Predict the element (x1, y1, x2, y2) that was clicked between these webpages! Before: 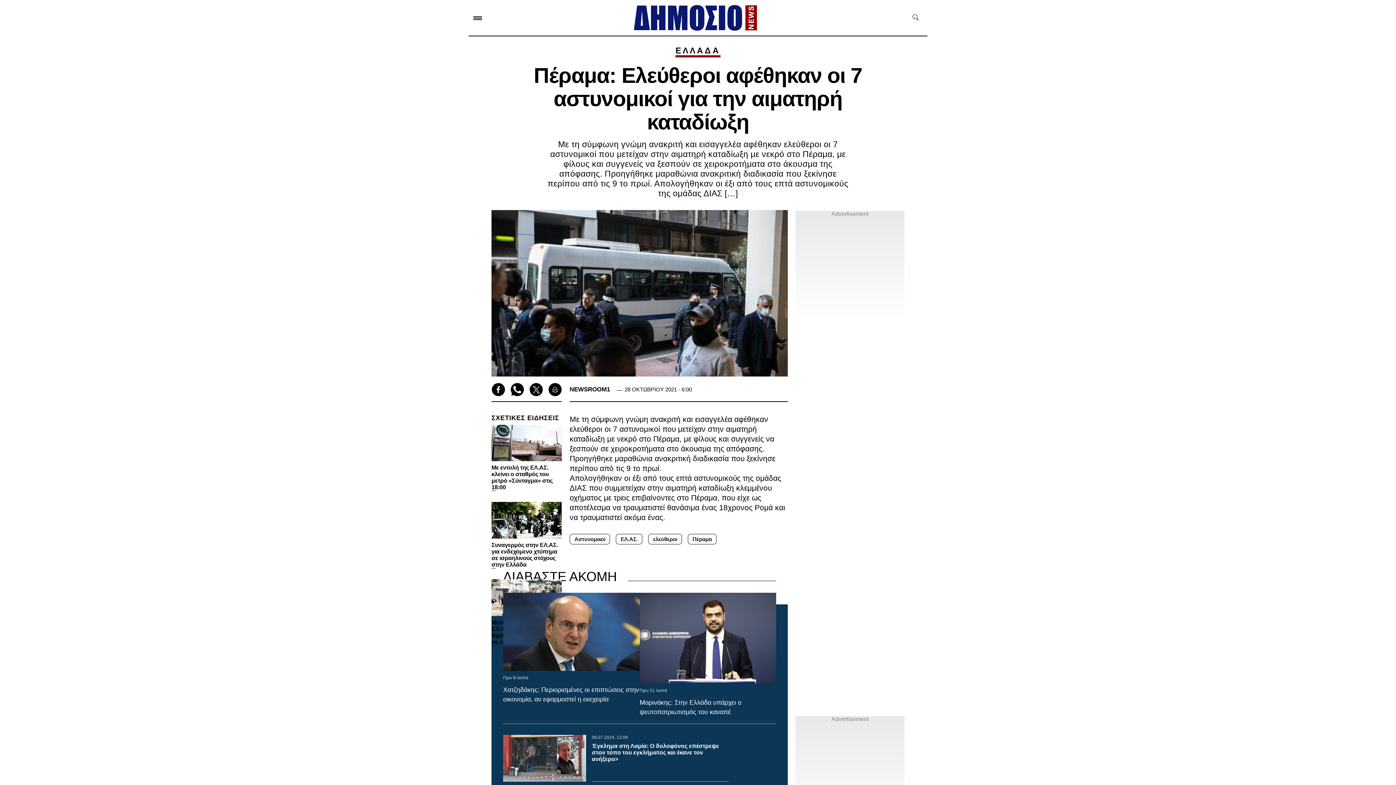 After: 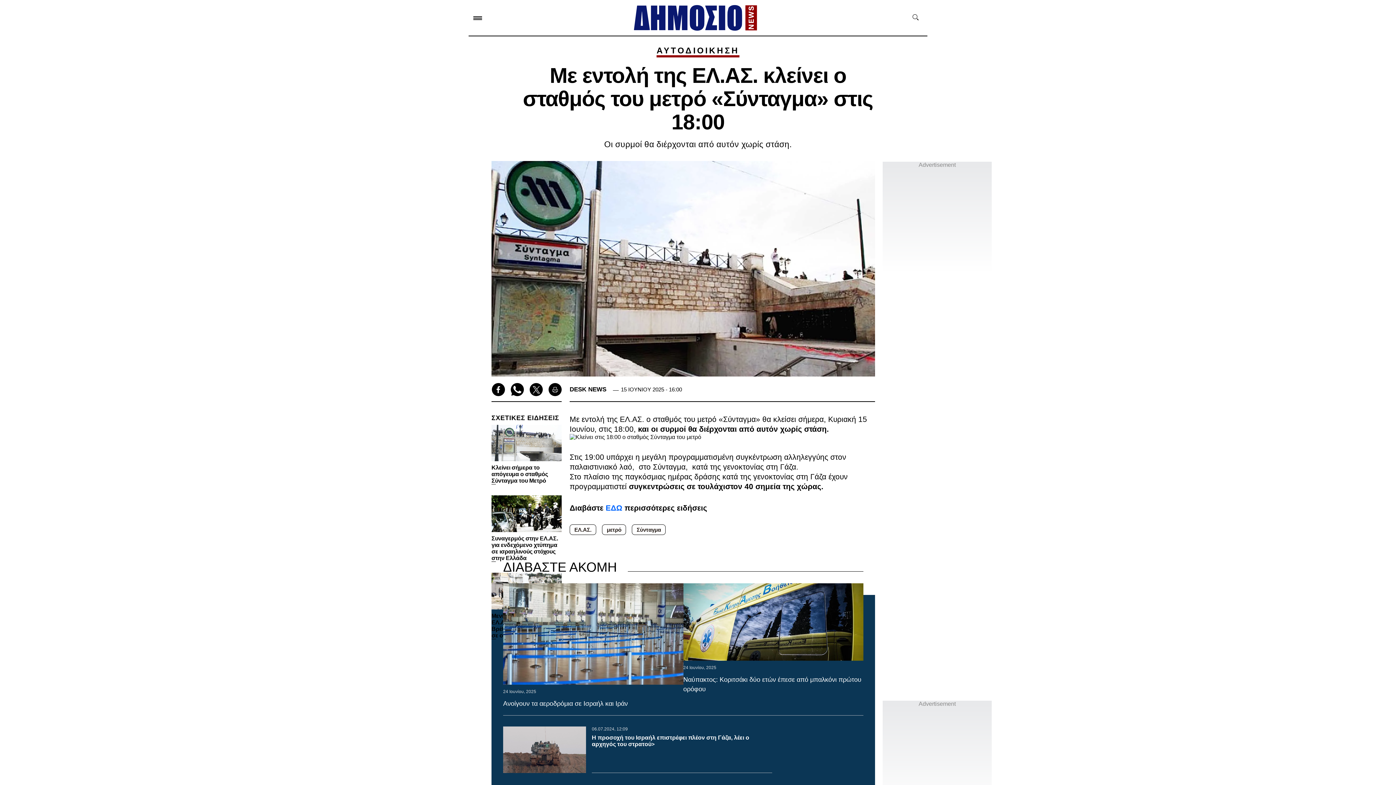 Action: label: Με εντολή της ΕΛ.ΑΣ. κλείνει ο σταθμός του μετρό «Σύνταγμα» στις 18:00 bbox: (491, 425, 561, 490)